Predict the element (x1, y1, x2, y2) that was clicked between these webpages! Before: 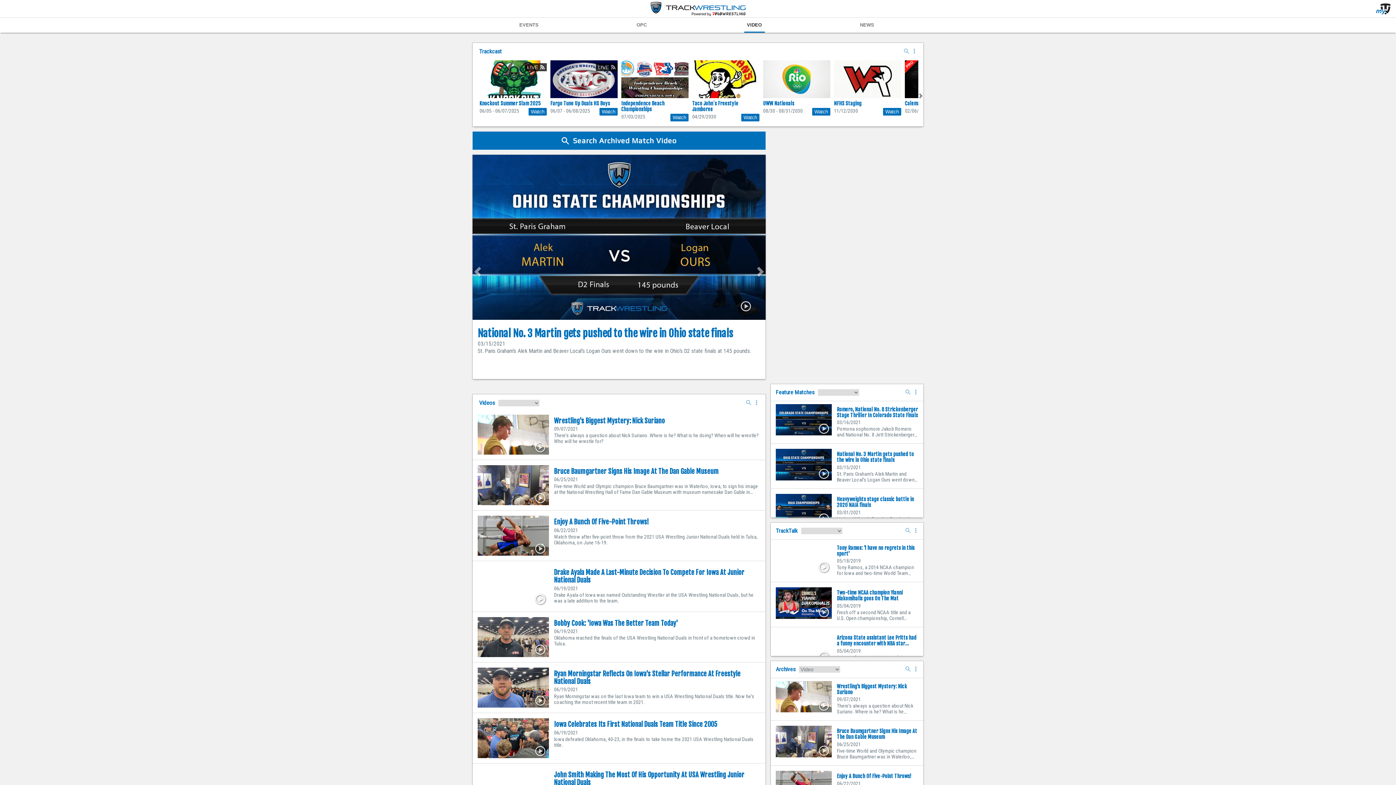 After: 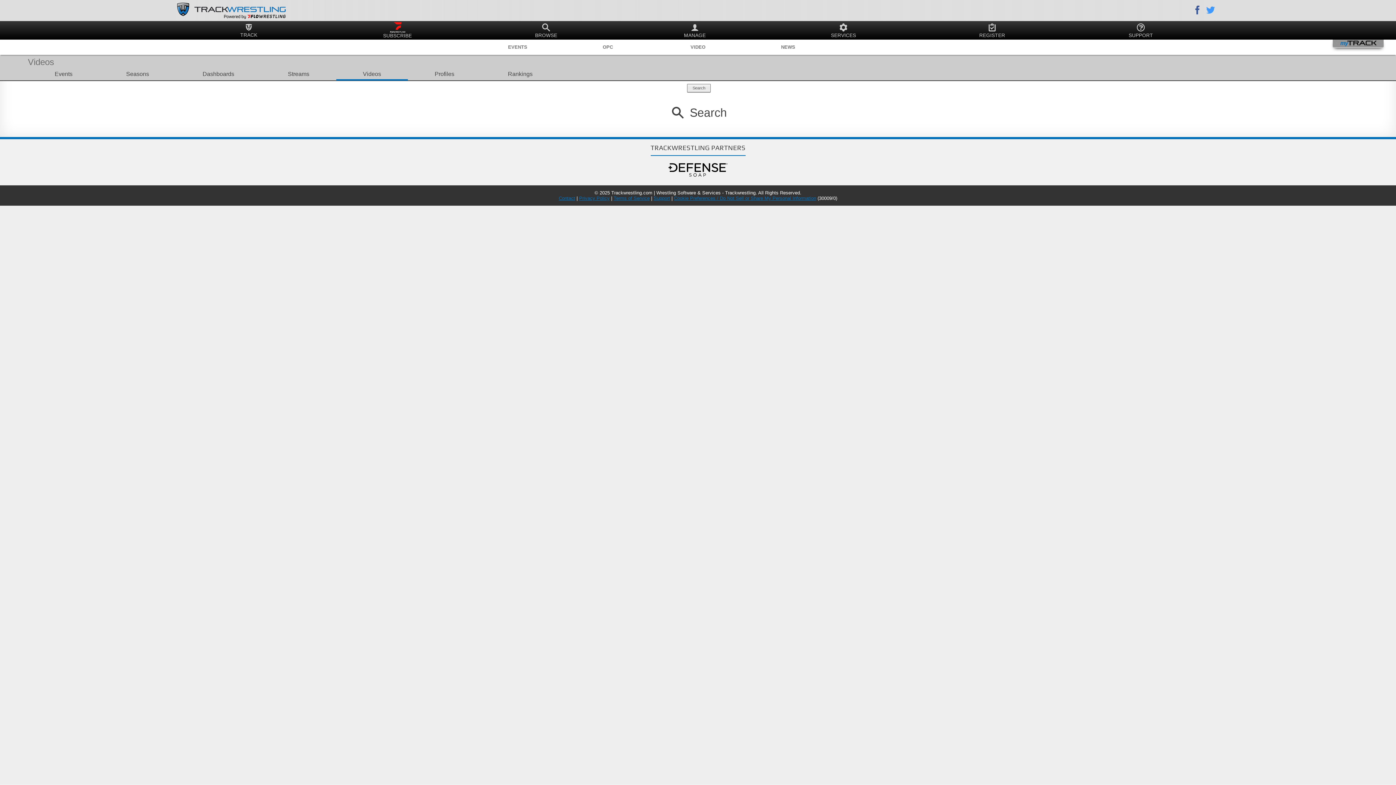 Action: label: Search Archived Match Video bbox: (472, 131, 765, 149)